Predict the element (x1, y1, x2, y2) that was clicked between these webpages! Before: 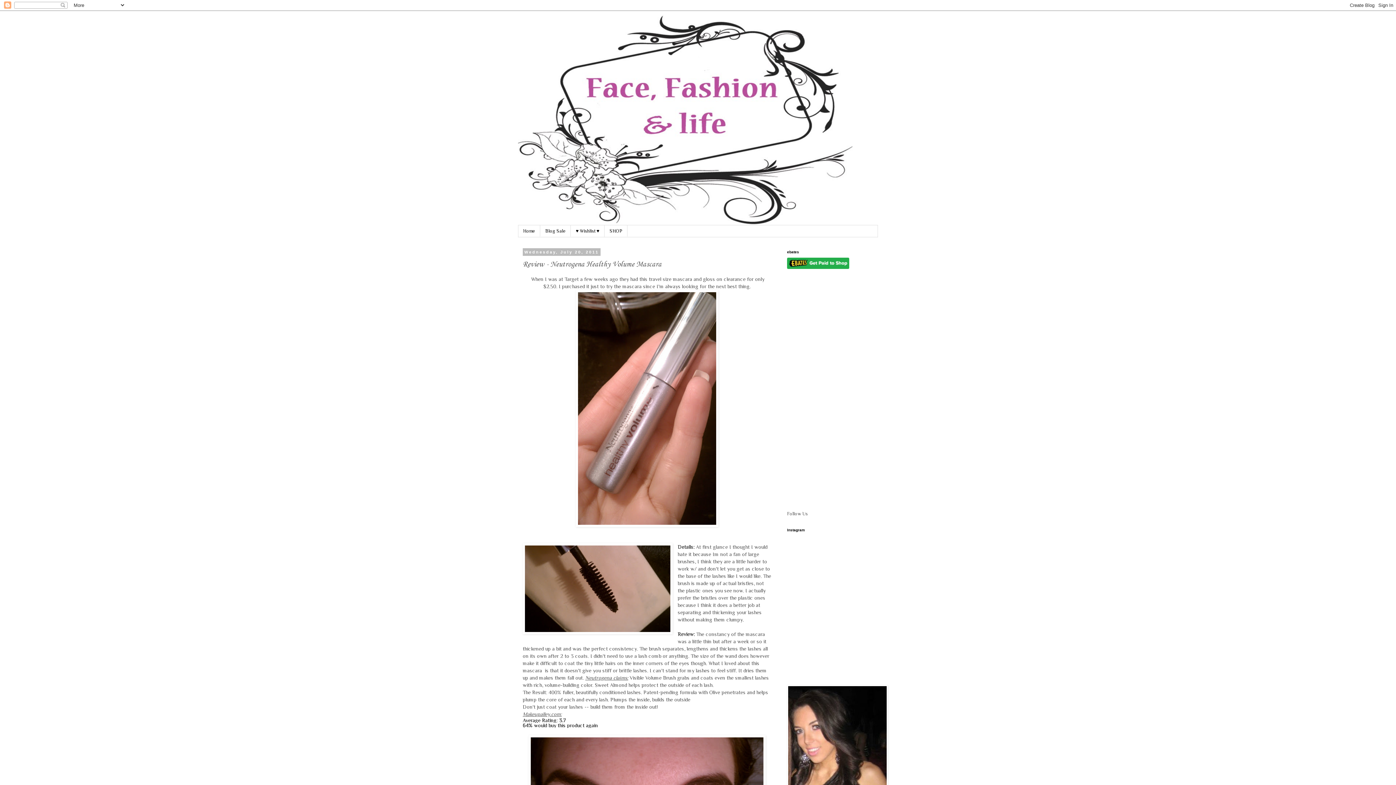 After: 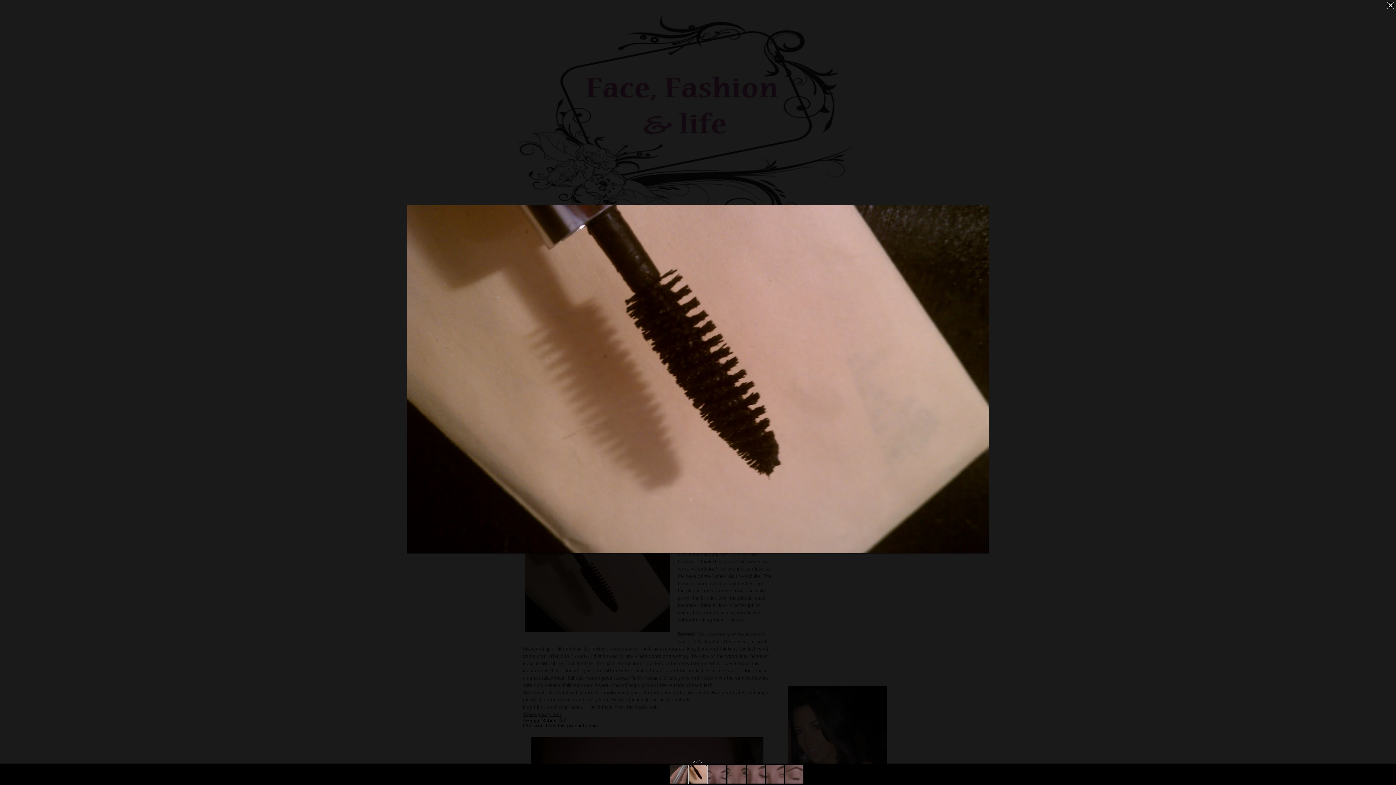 Action: bbox: (522, 543, 672, 636)